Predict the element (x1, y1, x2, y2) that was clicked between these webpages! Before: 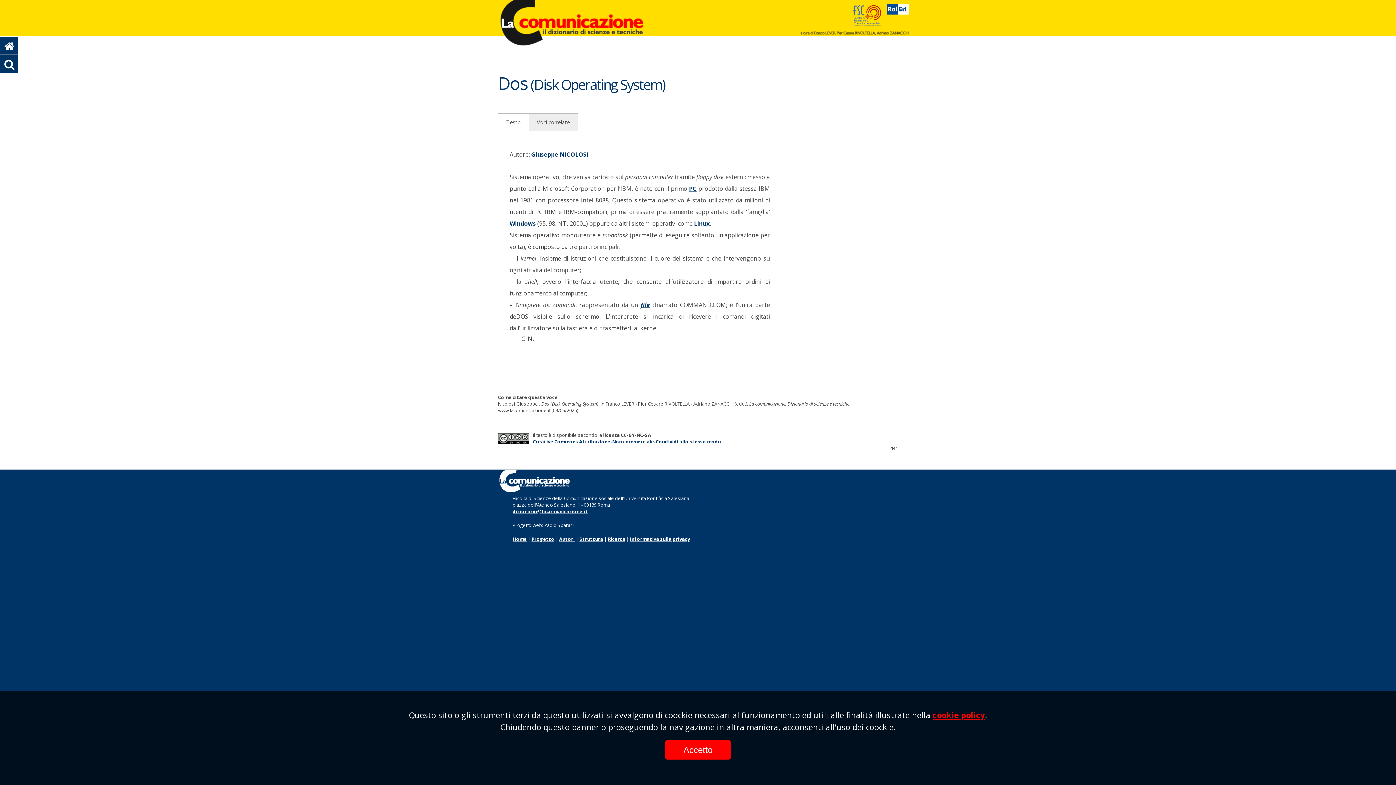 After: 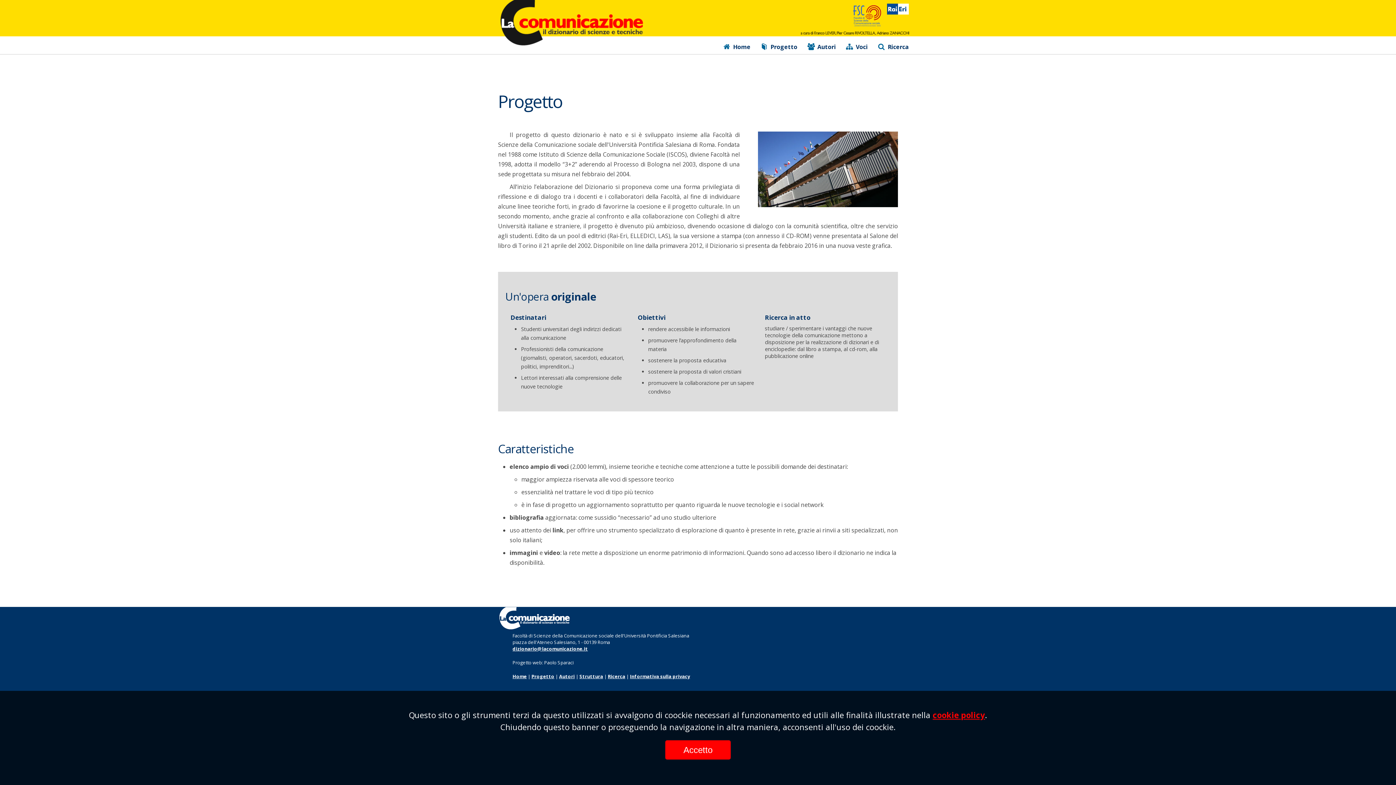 Action: label: Progetto bbox: (531, 536, 554, 542)